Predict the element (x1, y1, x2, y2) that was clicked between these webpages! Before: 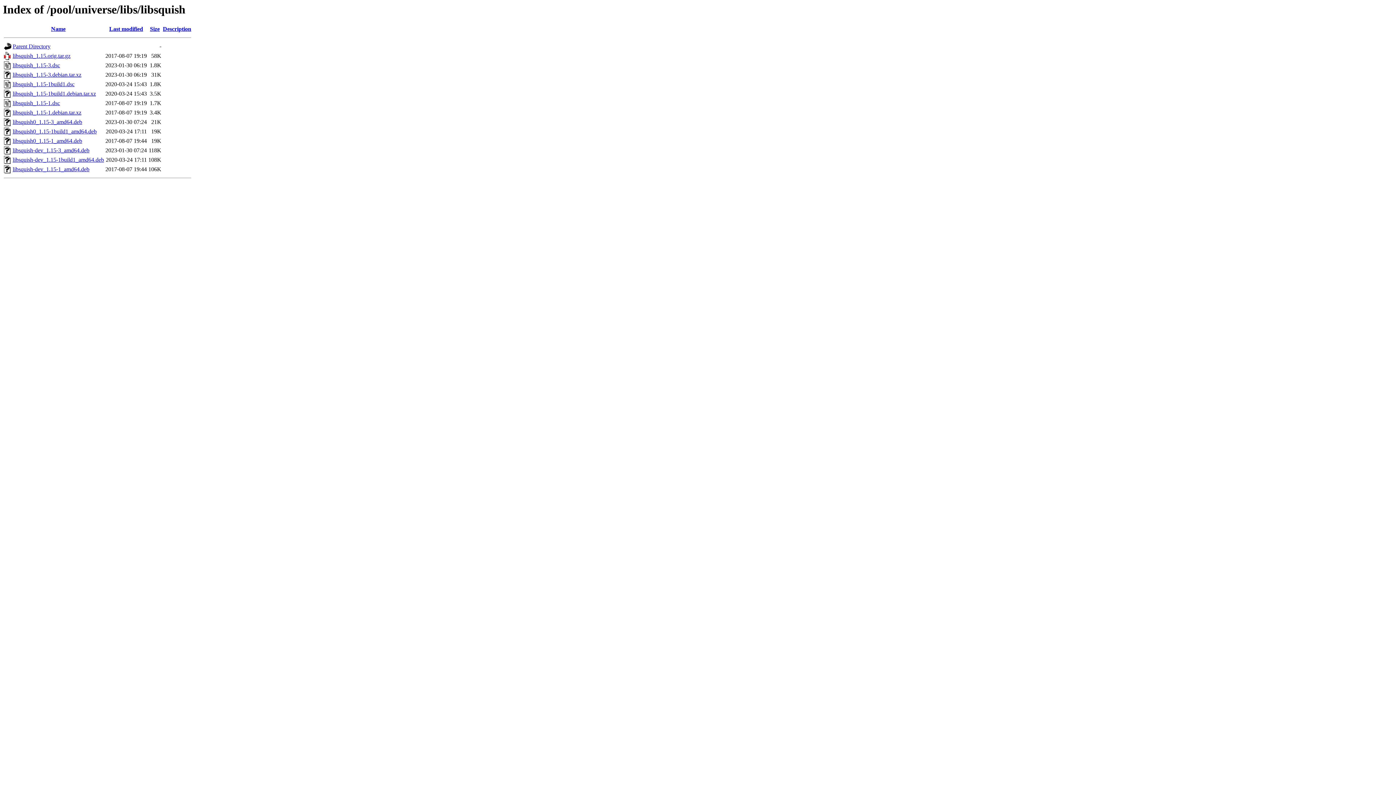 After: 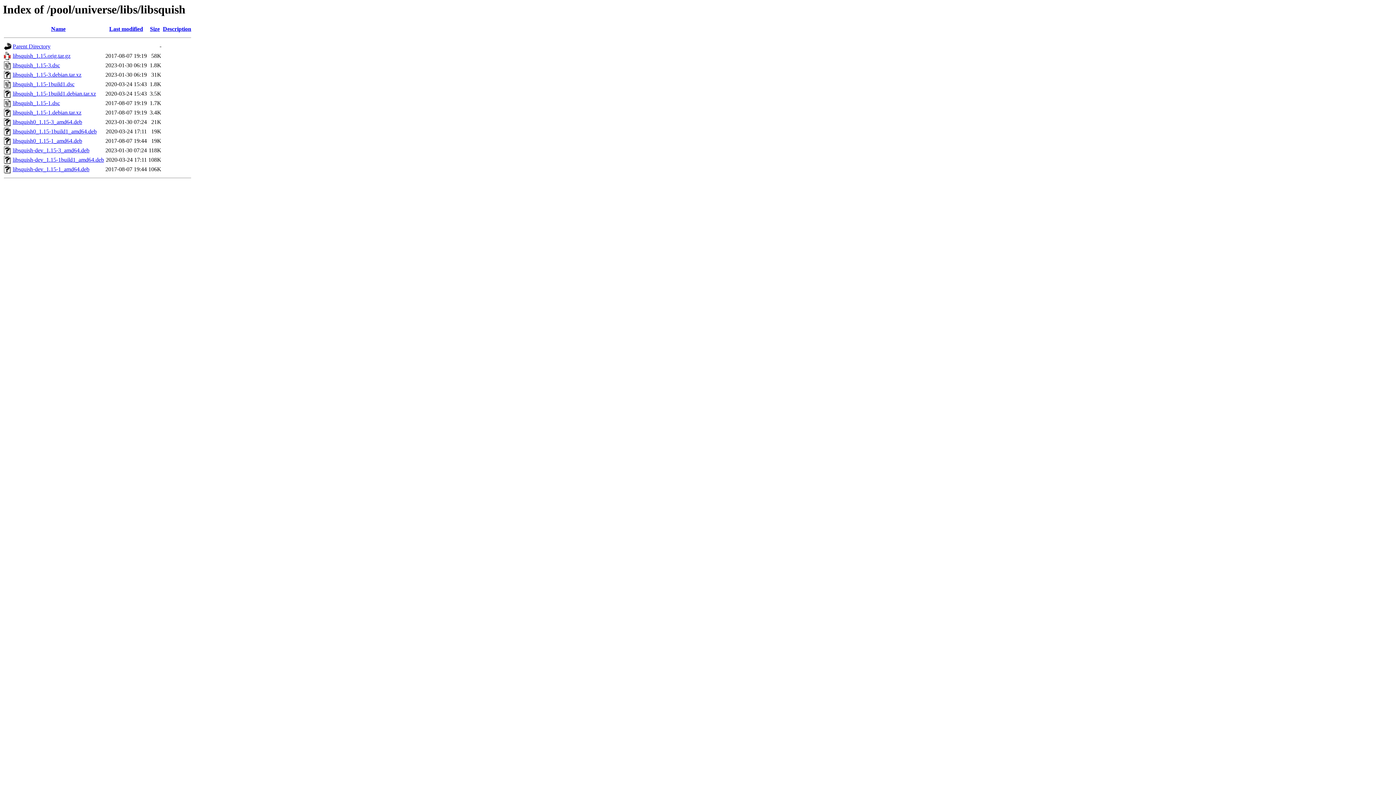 Action: bbox: (12, 90, 96, 96) label: libsquish_1.15-1build1.debian.tar.xz